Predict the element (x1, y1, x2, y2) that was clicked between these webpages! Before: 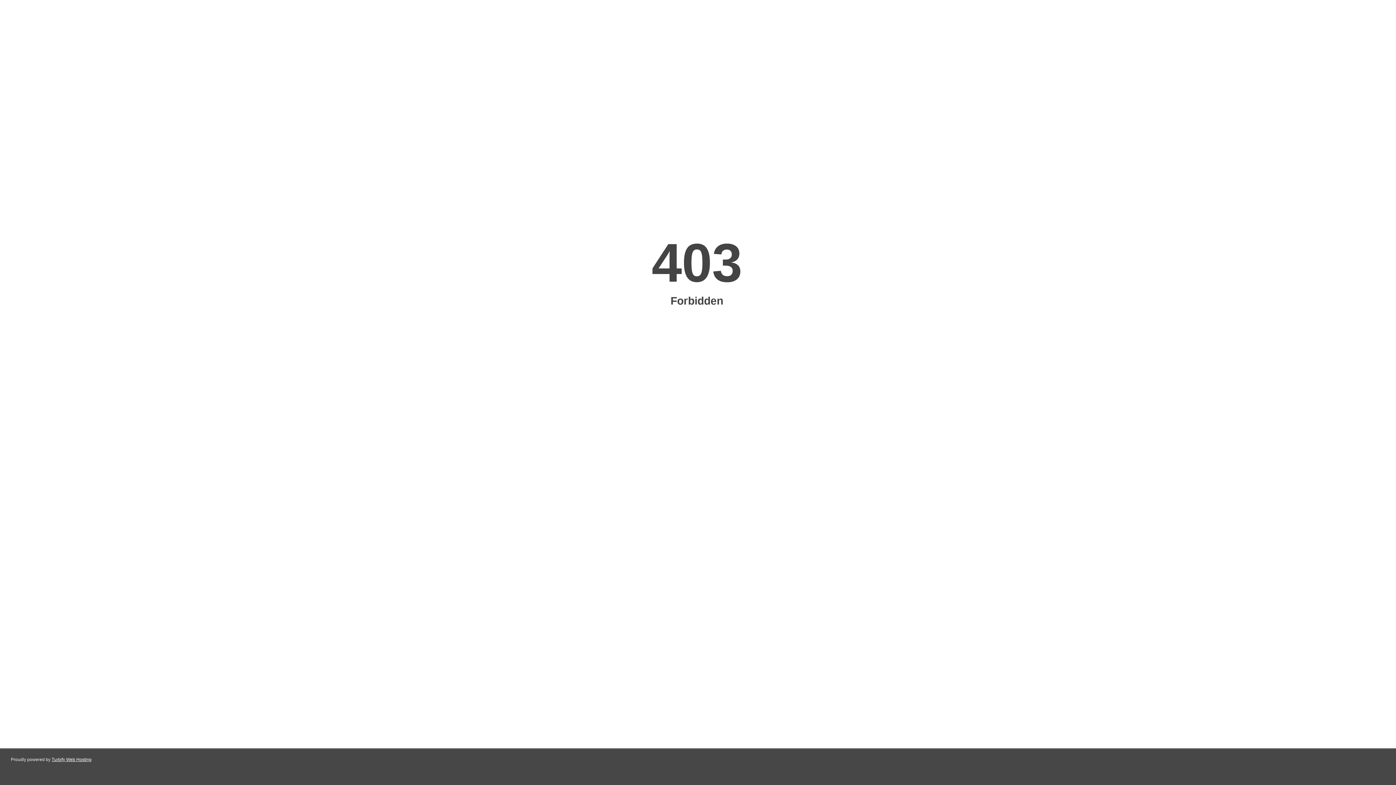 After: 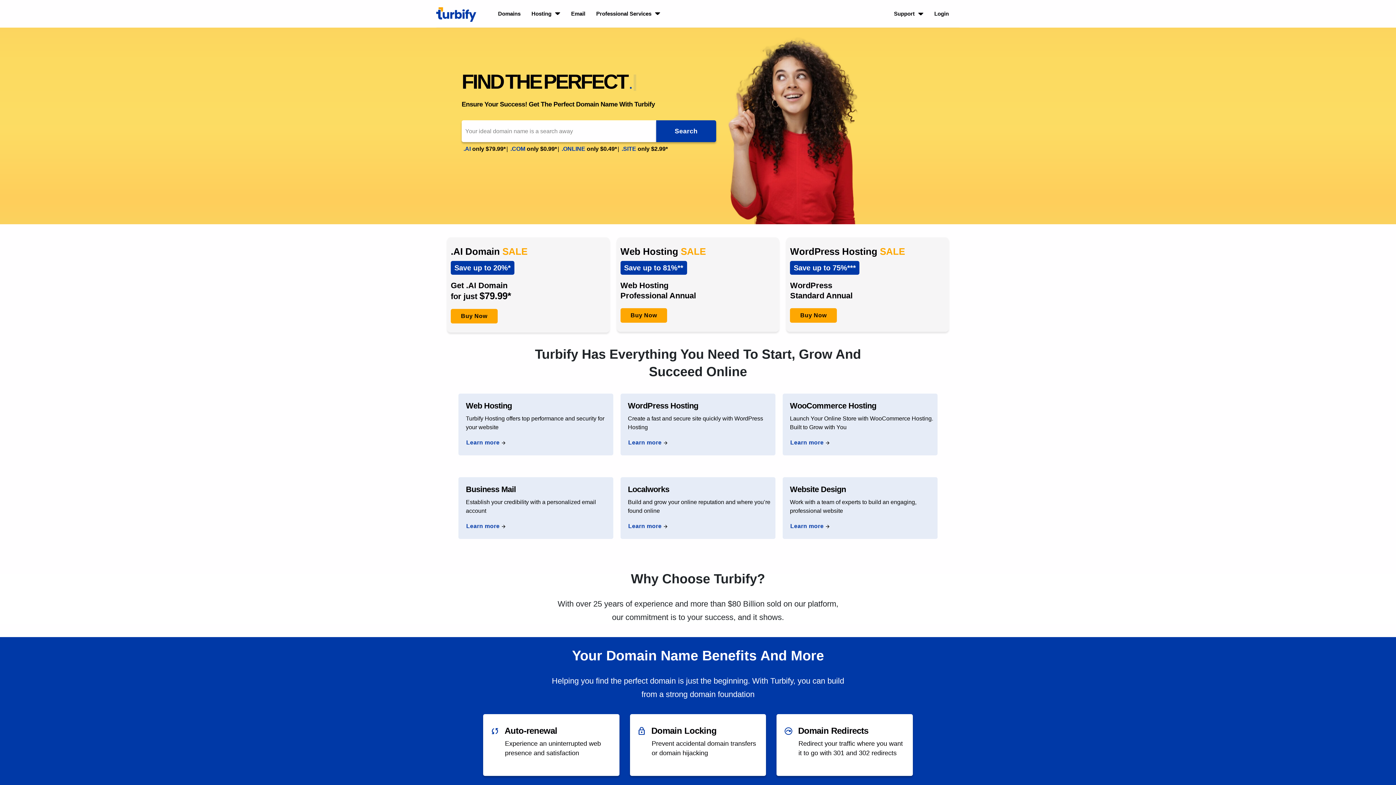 Action: label: Turbify Web Hosting bbox: (51, 757, 91, 762)